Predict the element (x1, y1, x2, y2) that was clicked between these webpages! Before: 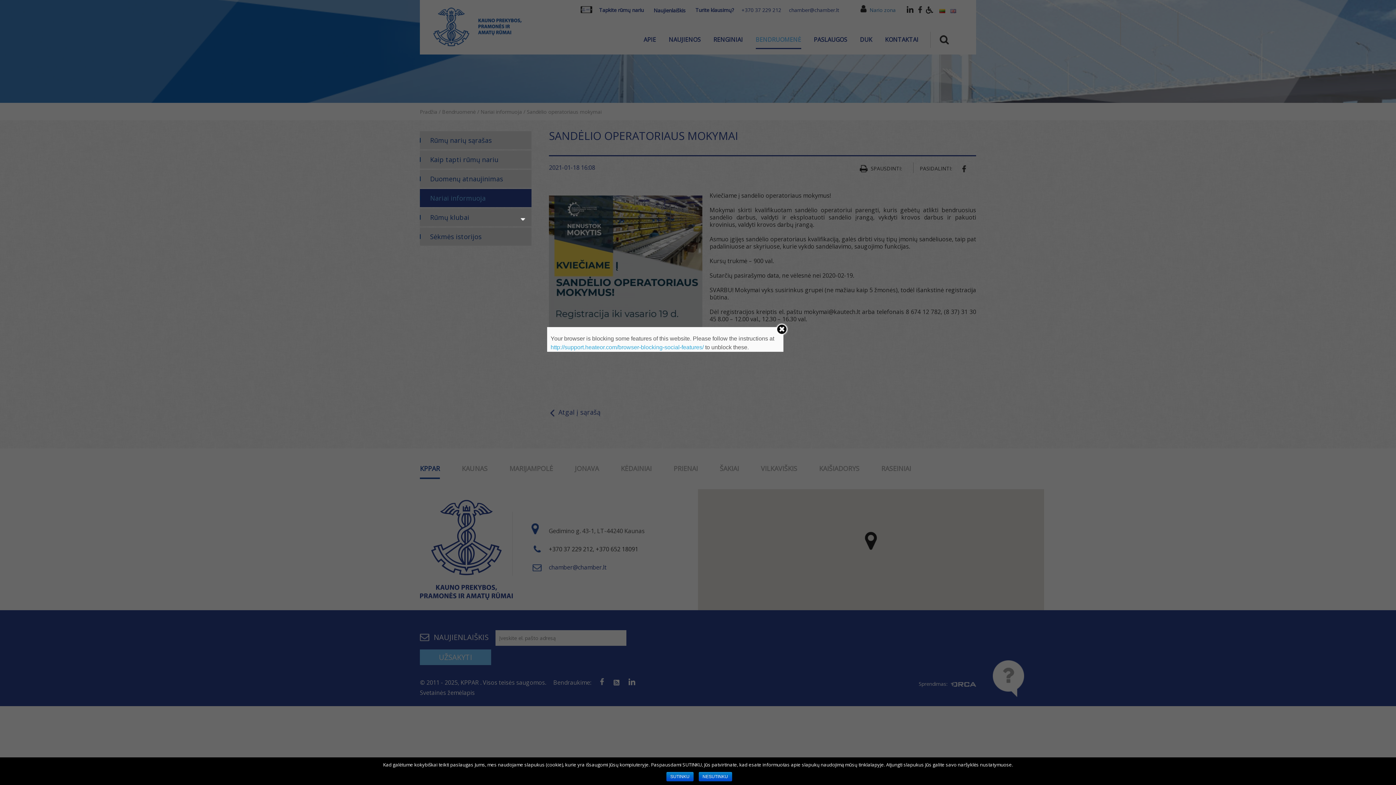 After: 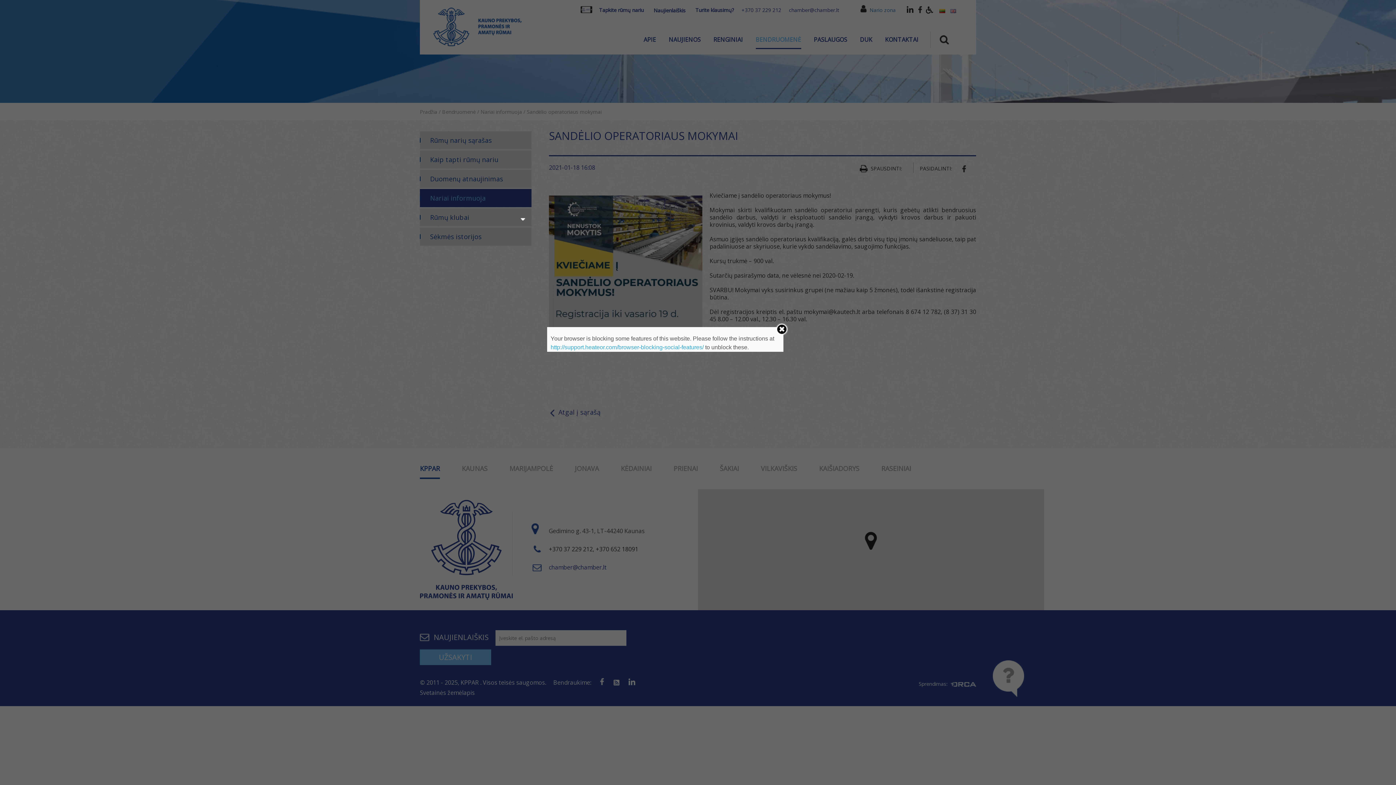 Action: bbox: (698, 772, 732, 781) label: NESUTINKU